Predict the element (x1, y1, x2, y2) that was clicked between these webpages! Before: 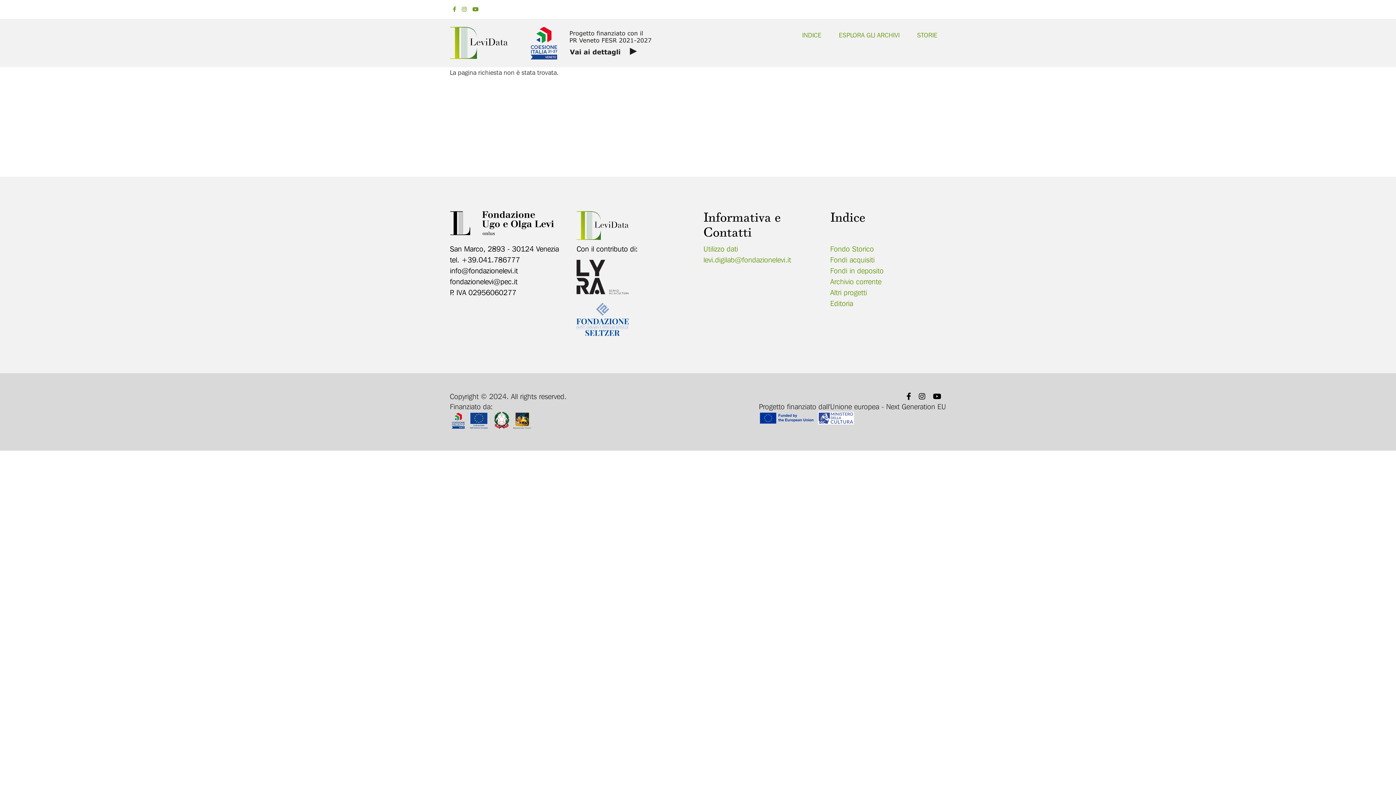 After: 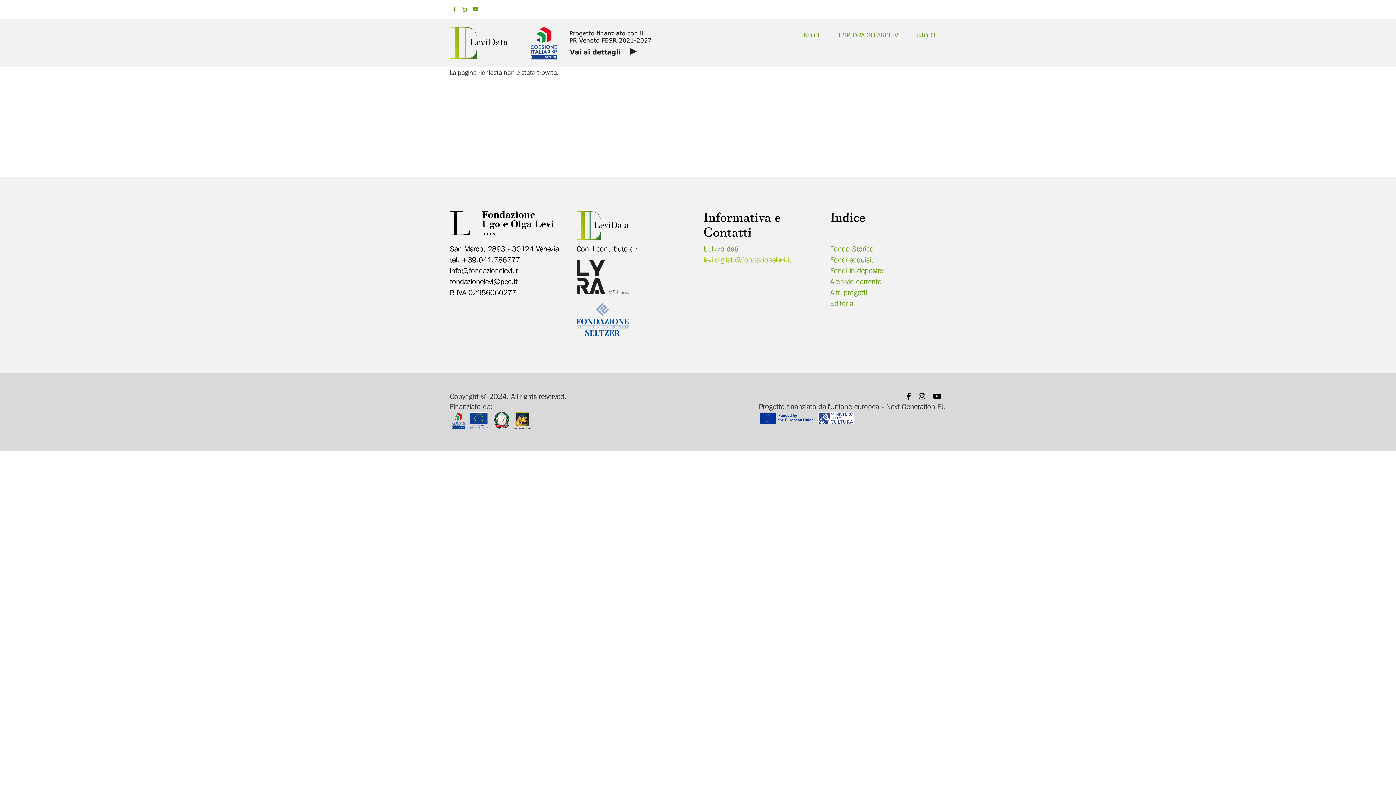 Action: label: levi.digilab@fondazionelevi.it bbox: (703, 255, 791, 264)